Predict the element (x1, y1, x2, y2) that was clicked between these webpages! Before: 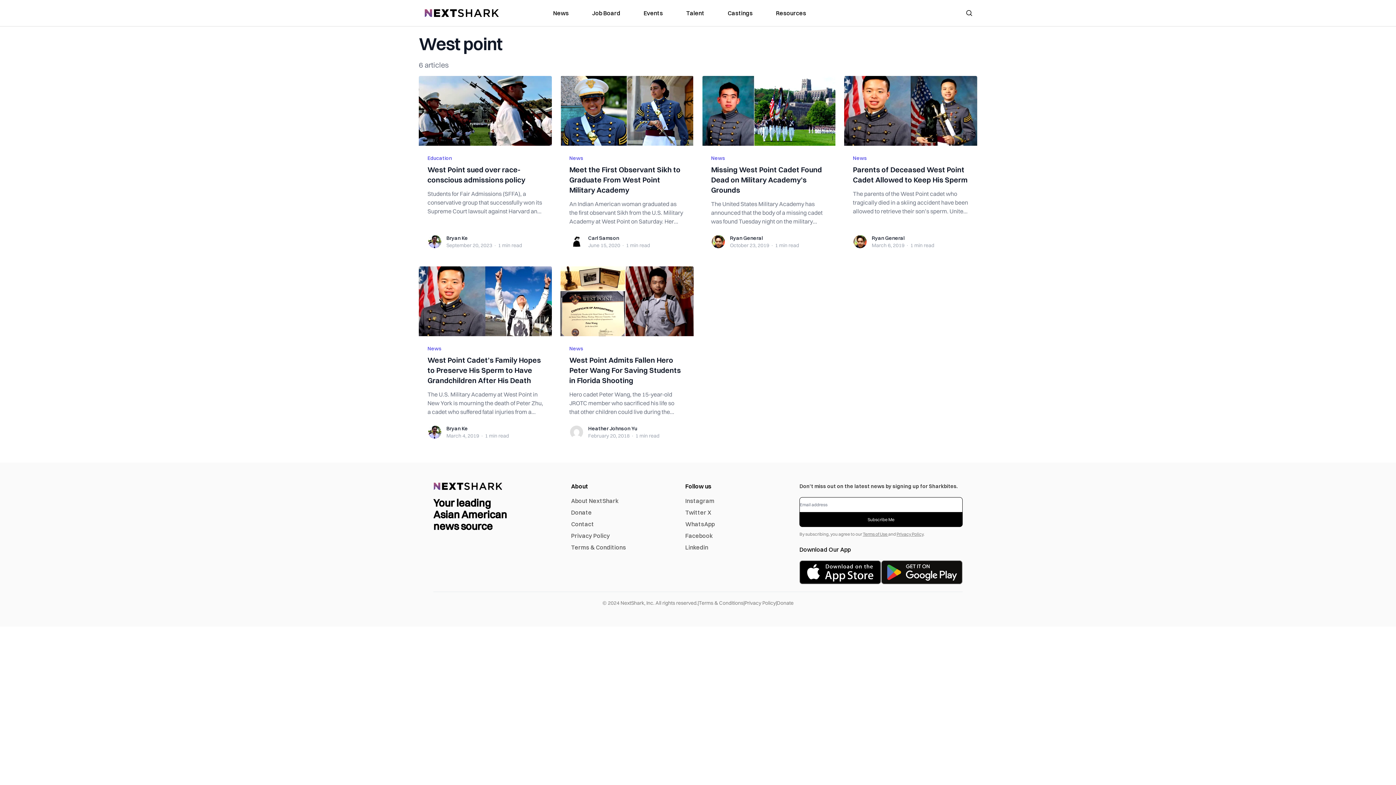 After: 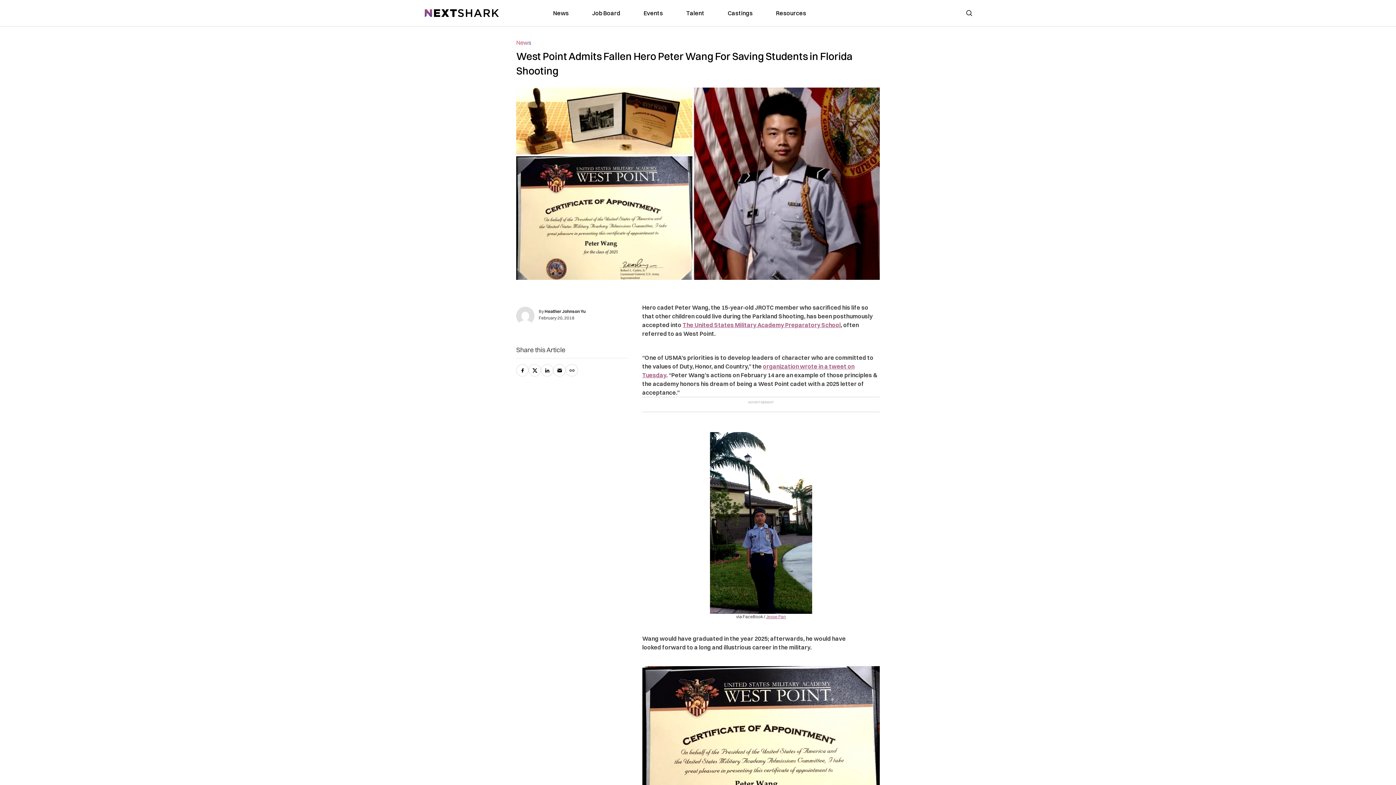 Action: bbox: (560, 266, 693, 336) label: West Point Admits Fallen Hero Peter Wang For Saving Students in Florida Shooting